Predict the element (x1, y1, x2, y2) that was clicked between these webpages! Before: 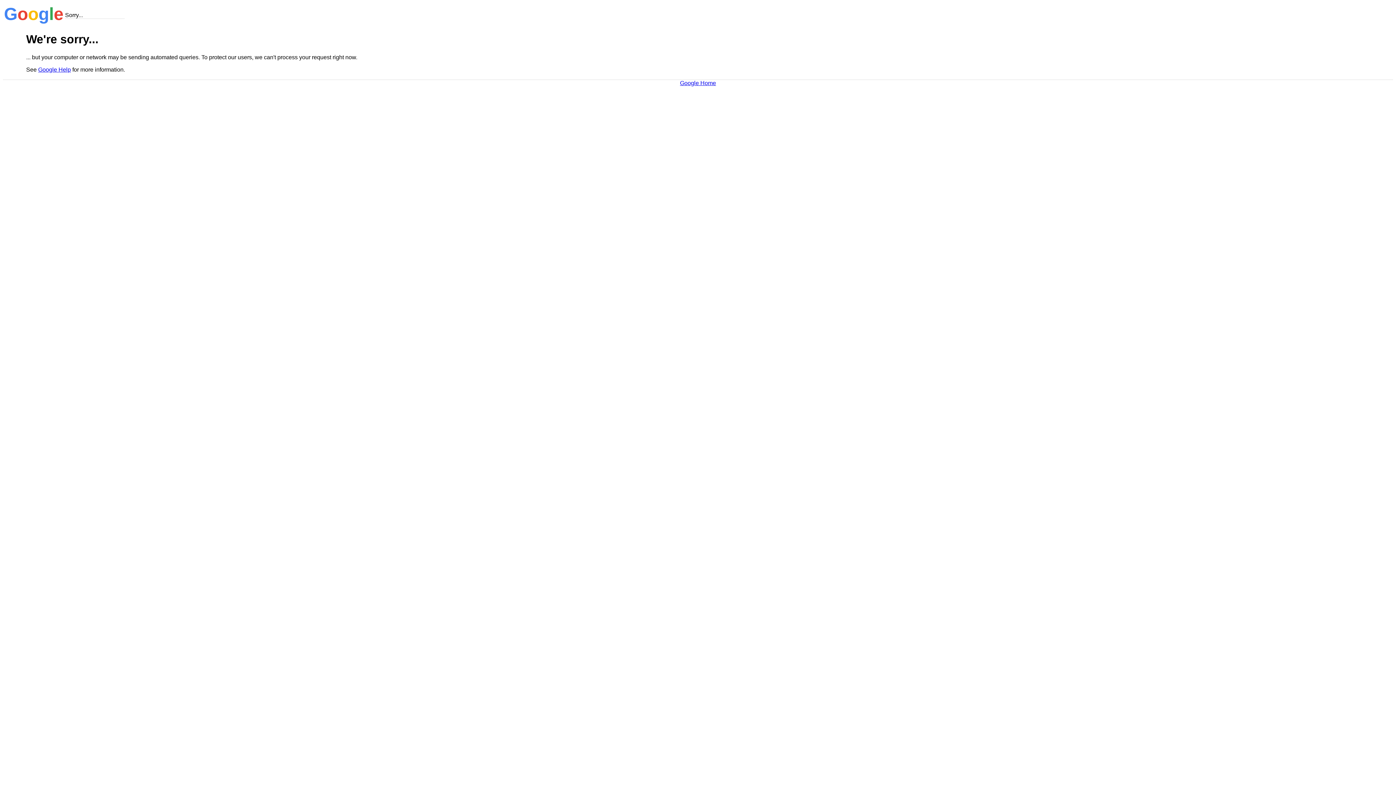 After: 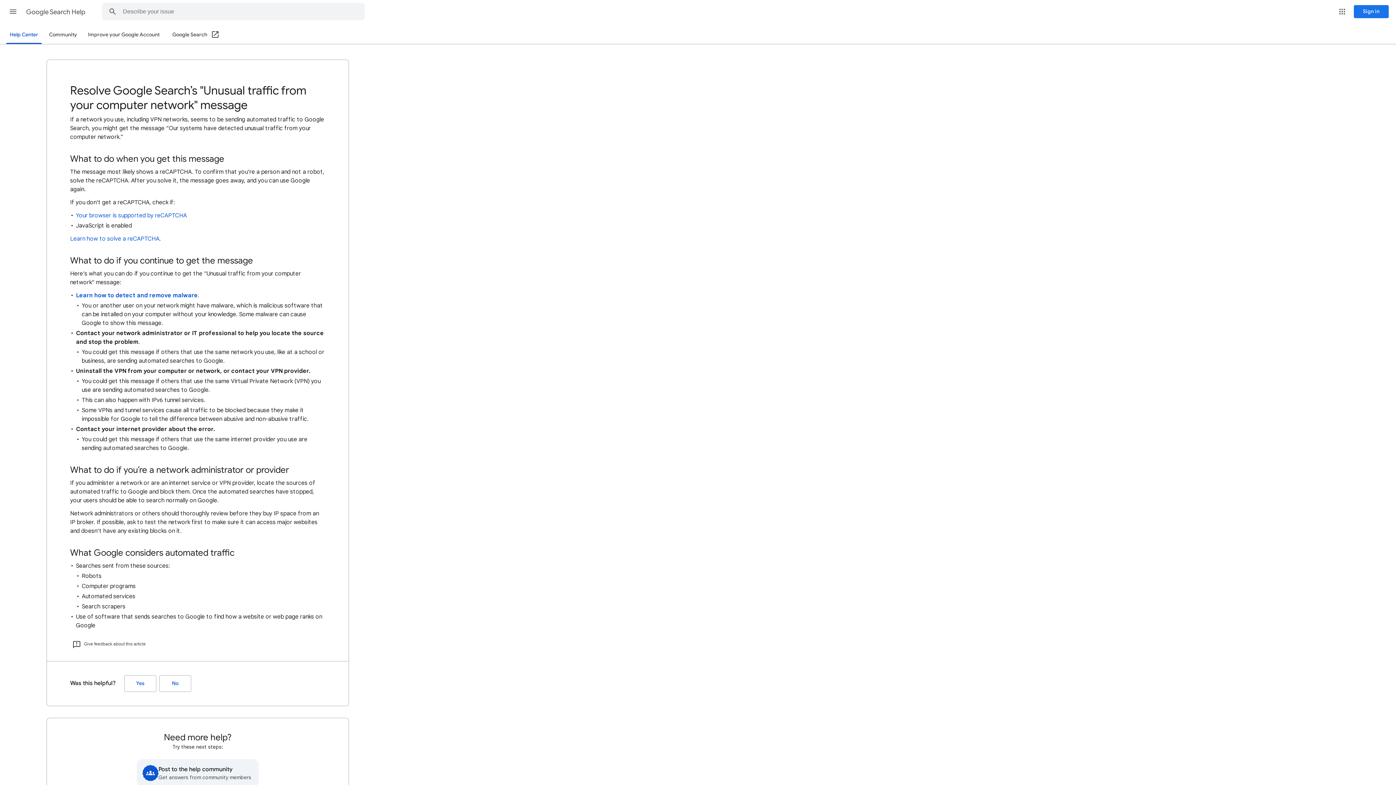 Action: bbox: (38, 66, 70, 72) label: Google Help